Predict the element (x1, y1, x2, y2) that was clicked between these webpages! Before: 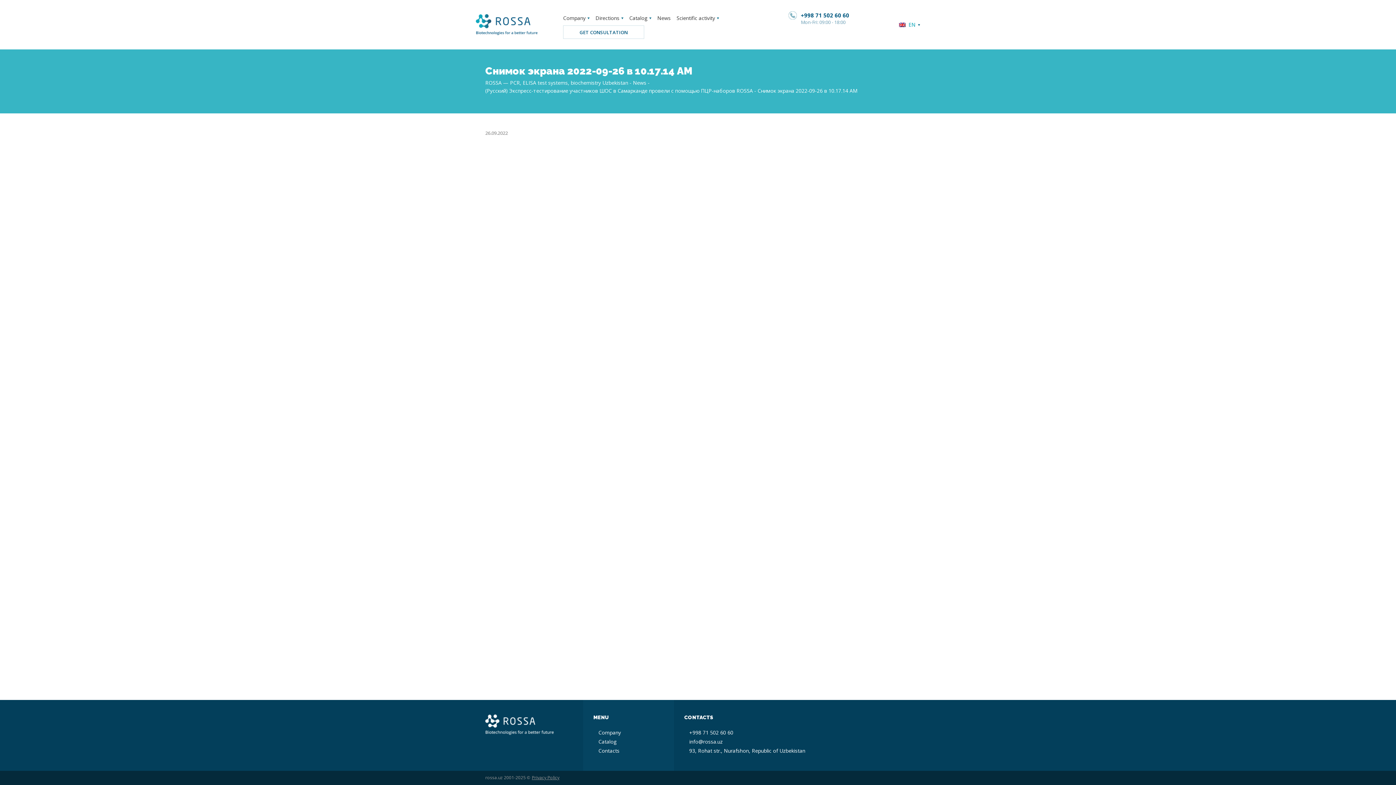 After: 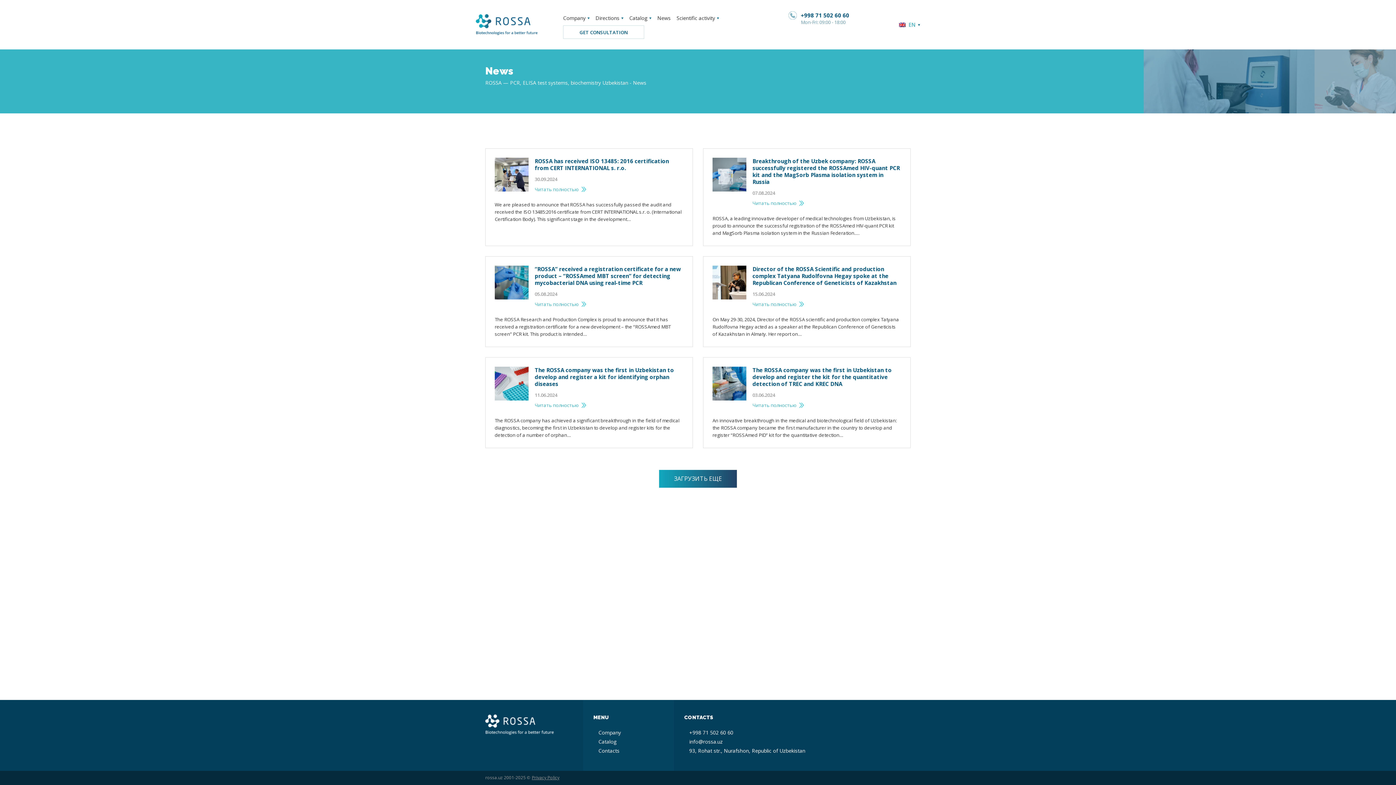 Action: bbox: (657, 10, 670, 25) label: News